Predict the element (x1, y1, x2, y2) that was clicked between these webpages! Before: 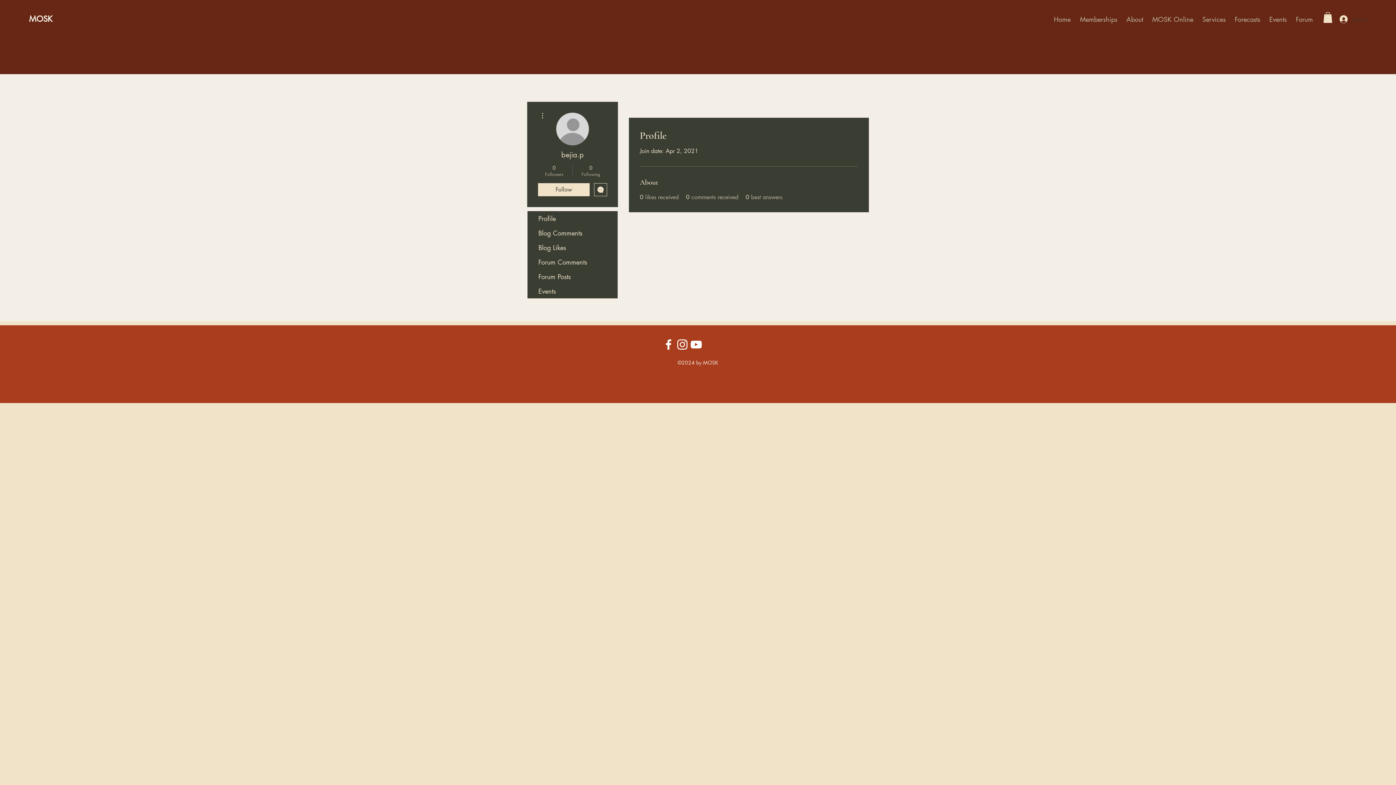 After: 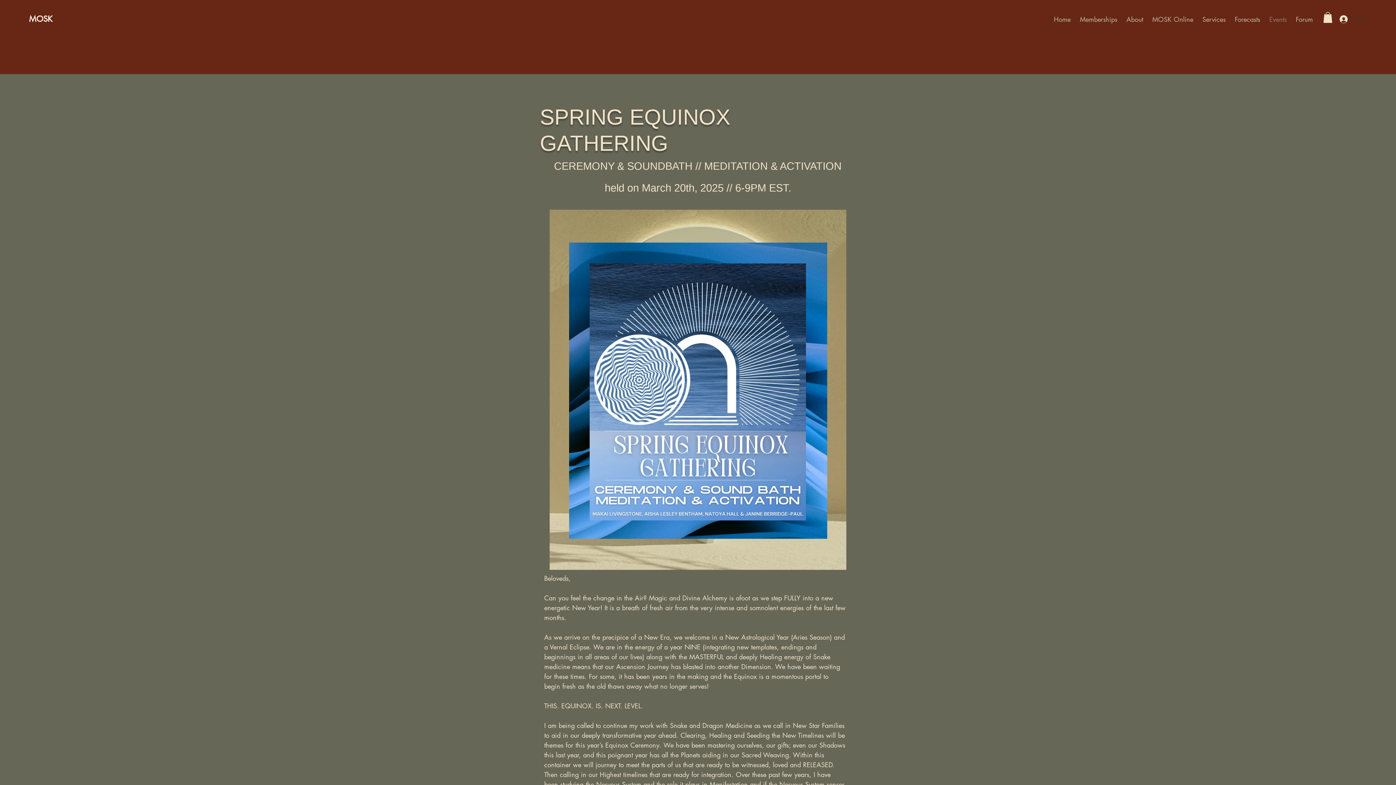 Action: label: Events bbox: (1265, 13, 1291, 24)